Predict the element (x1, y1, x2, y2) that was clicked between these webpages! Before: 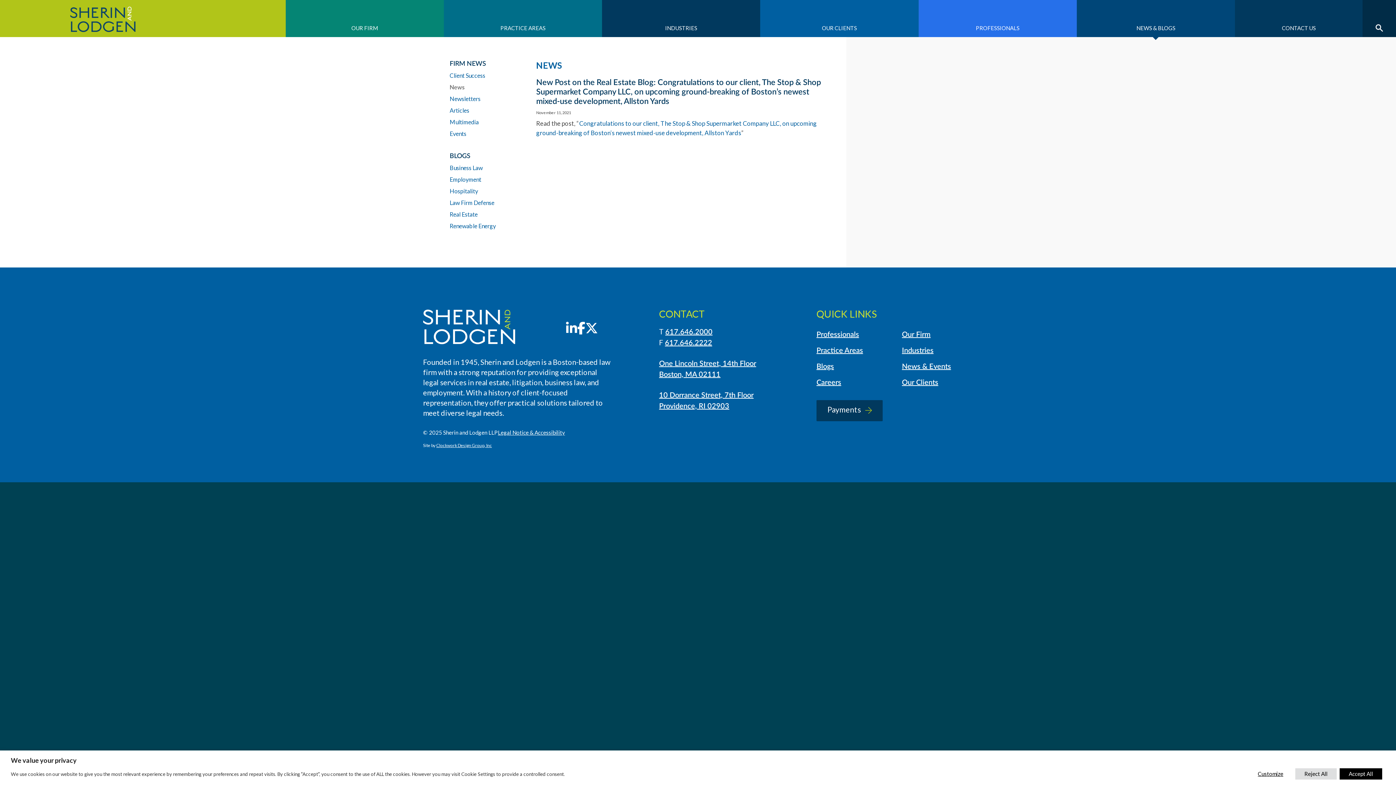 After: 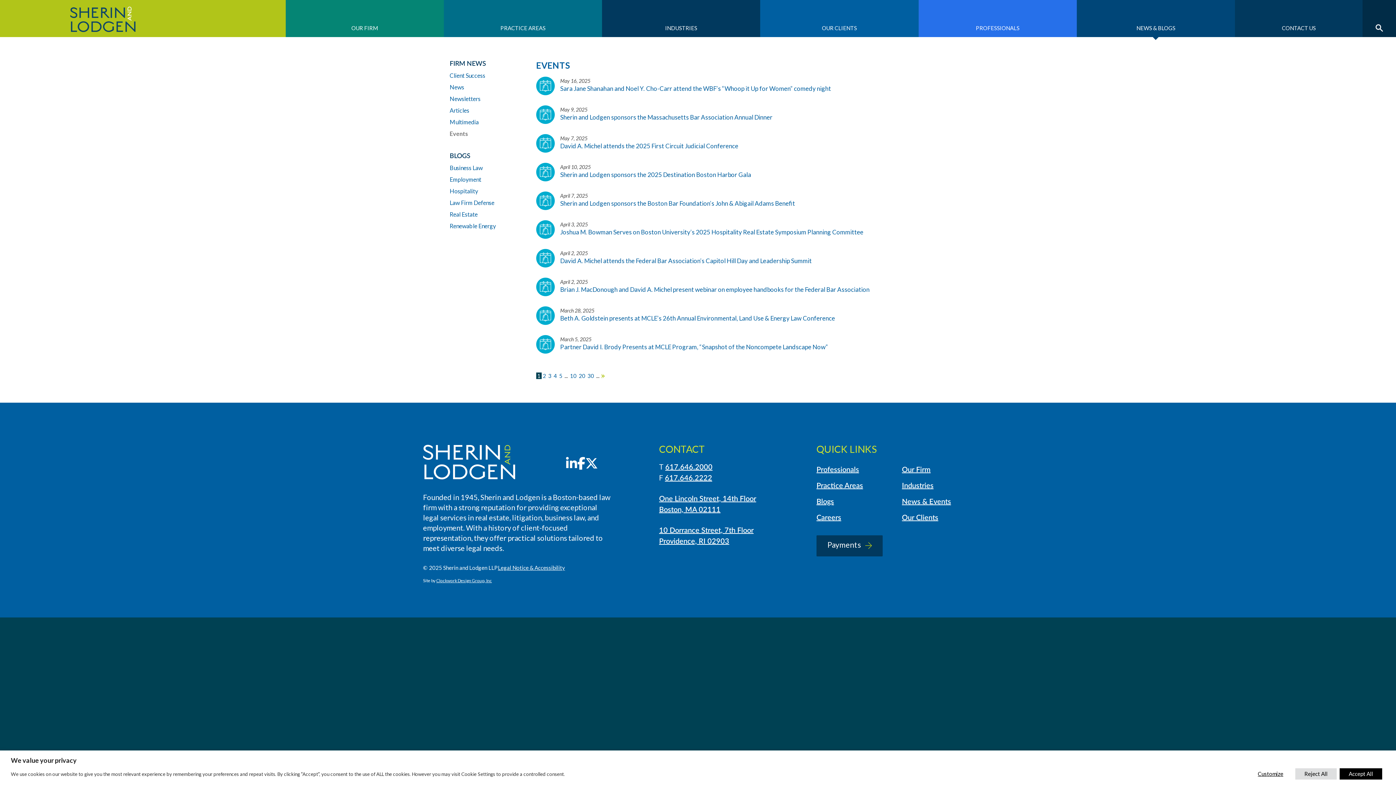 Action: bbox: (449, 129, 514, 137) label: Events